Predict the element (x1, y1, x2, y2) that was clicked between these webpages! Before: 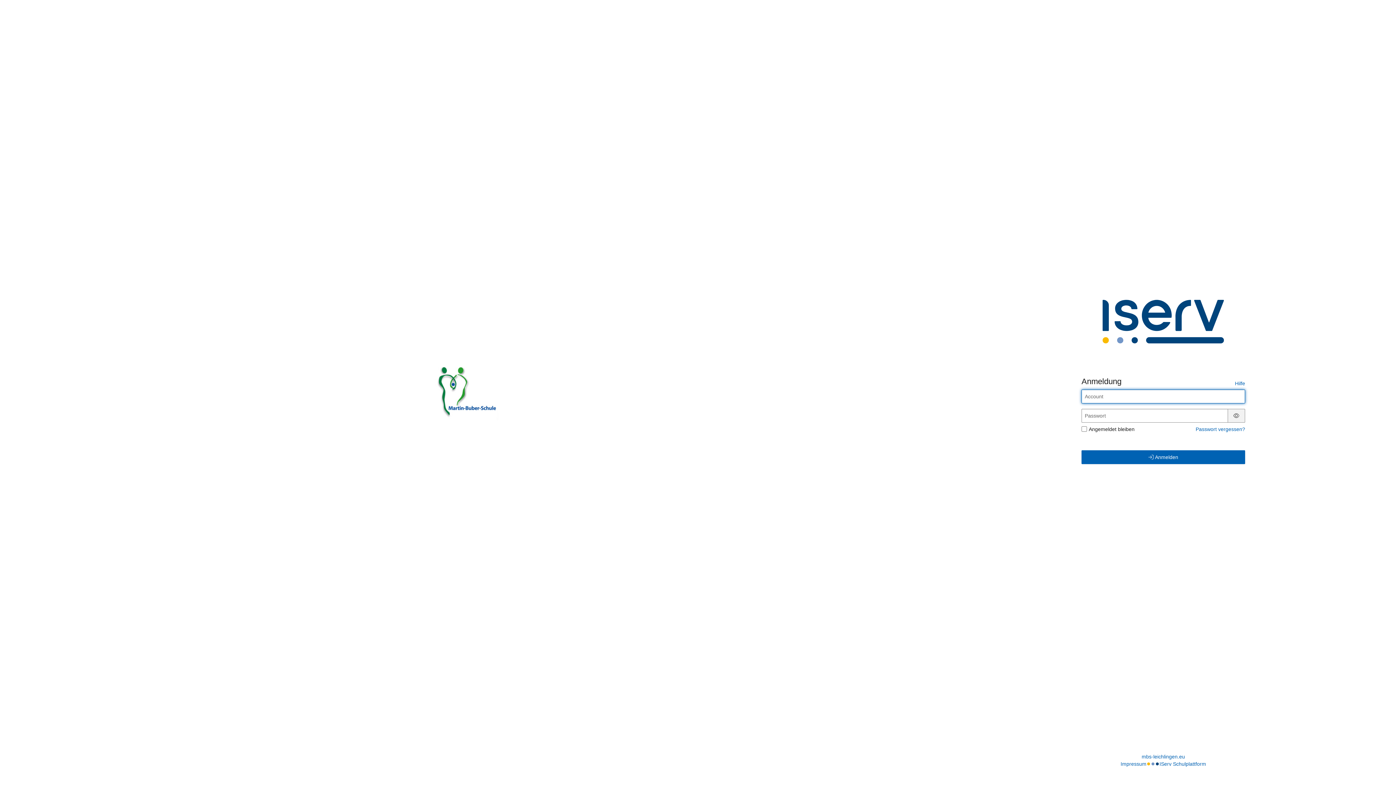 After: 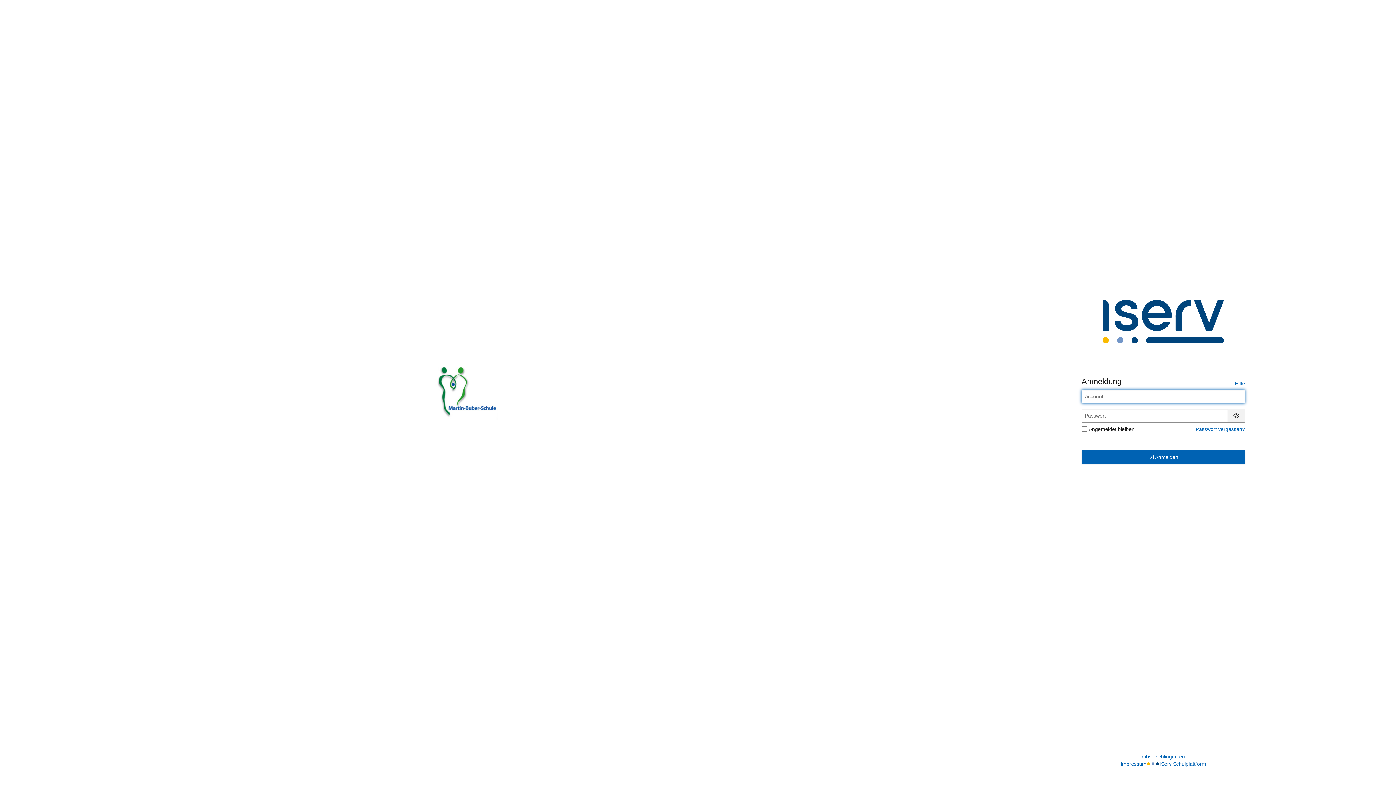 Action: bbox: (432, 364, 498, 420)